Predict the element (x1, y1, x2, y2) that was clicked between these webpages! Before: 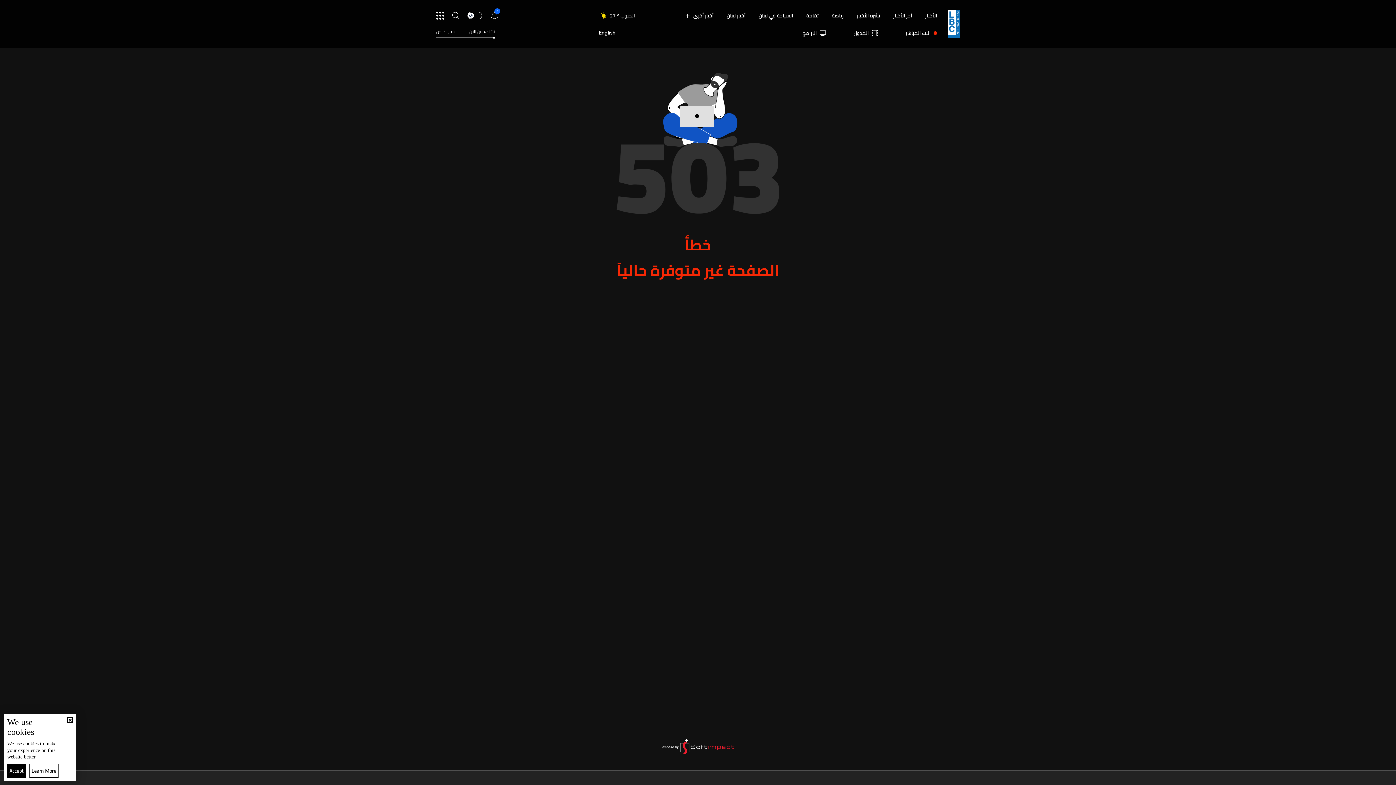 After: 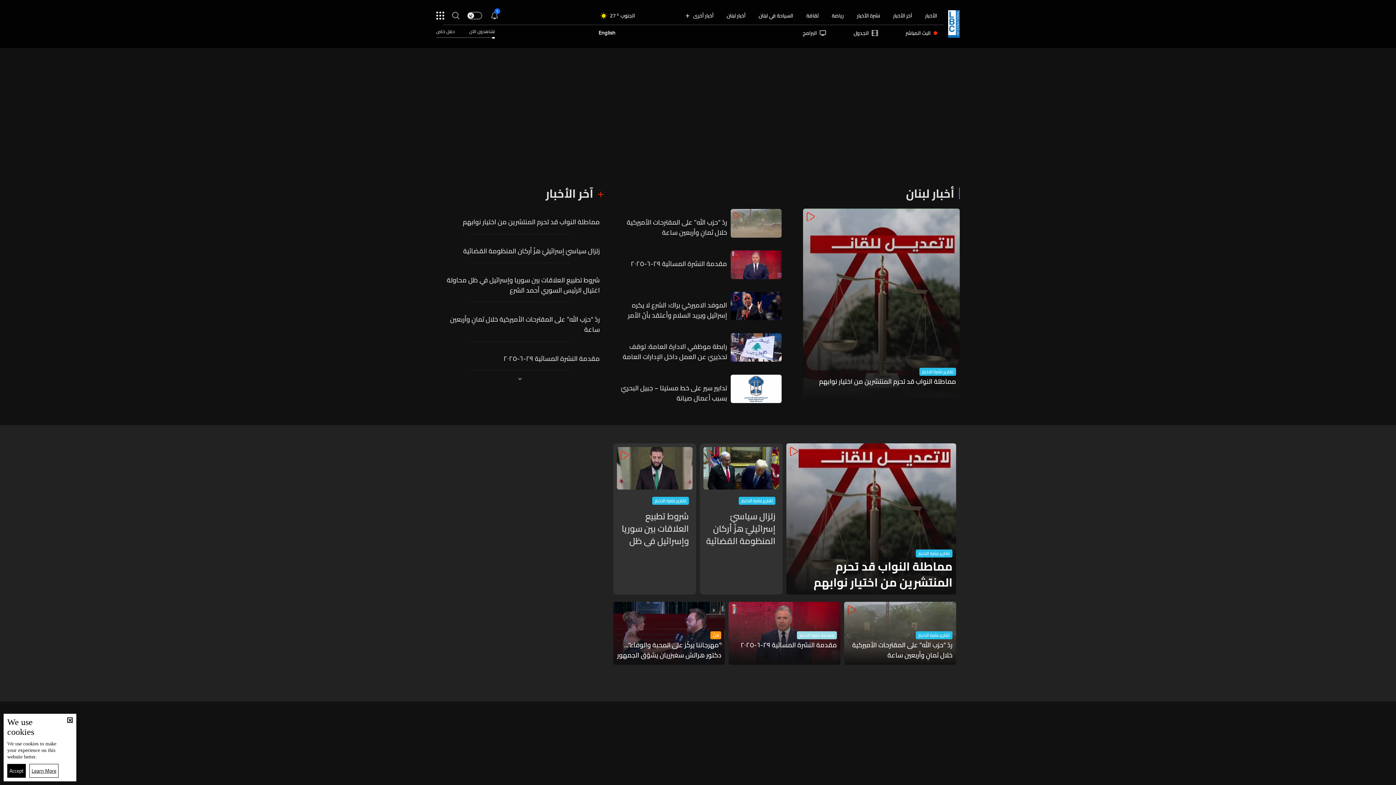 Action: bbox: (925, 11, 937, 19) label: الأخبار